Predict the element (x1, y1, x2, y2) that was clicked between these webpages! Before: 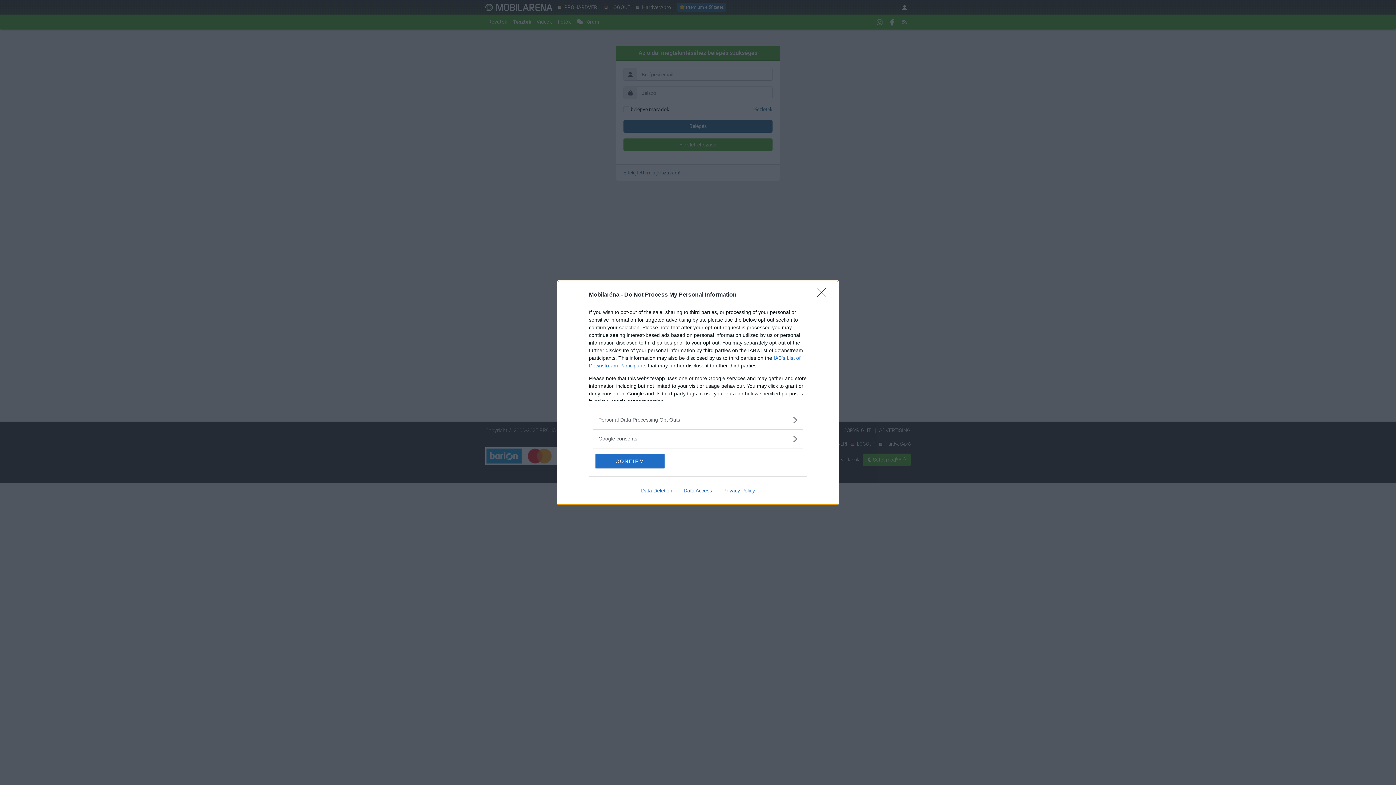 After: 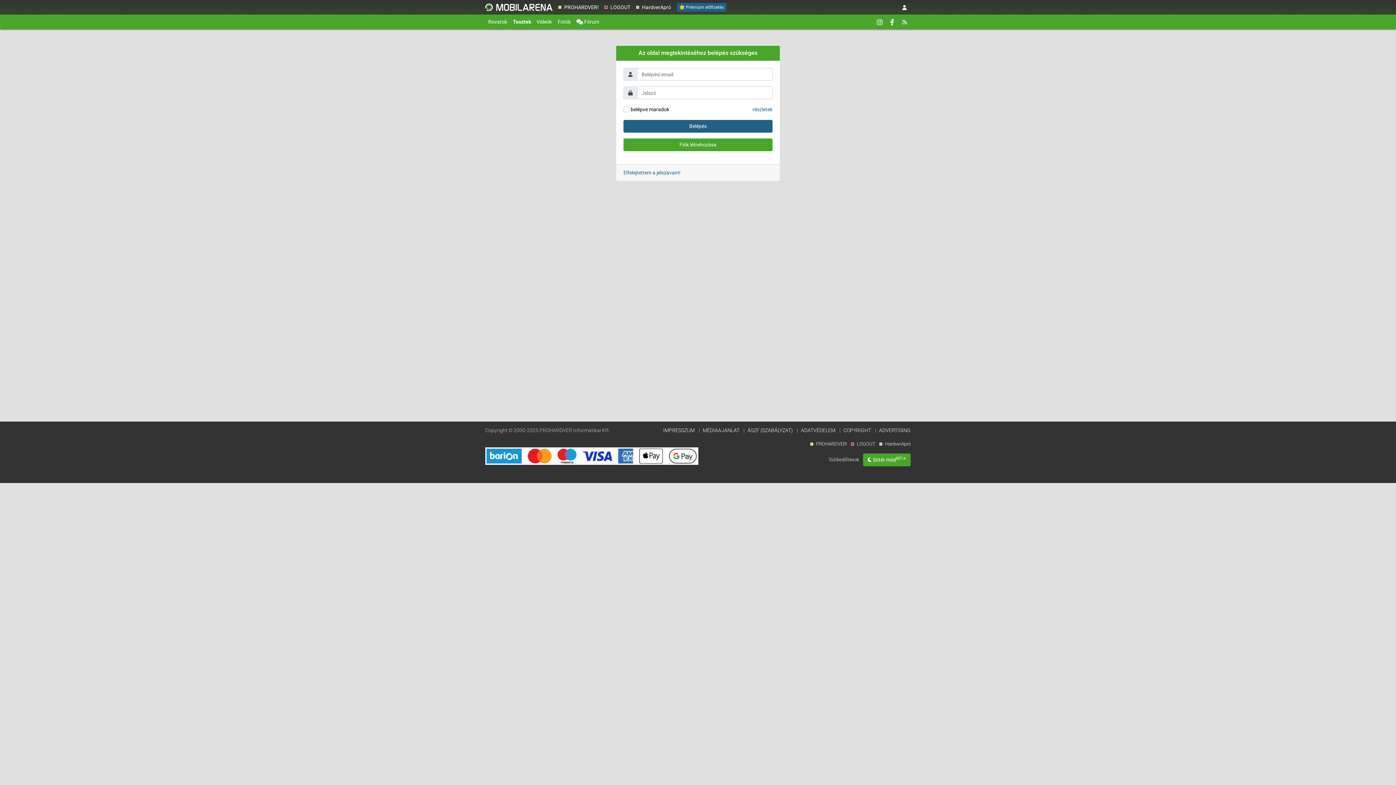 Action: bbox: (595, 454, 664, 468) label: CONFIRM